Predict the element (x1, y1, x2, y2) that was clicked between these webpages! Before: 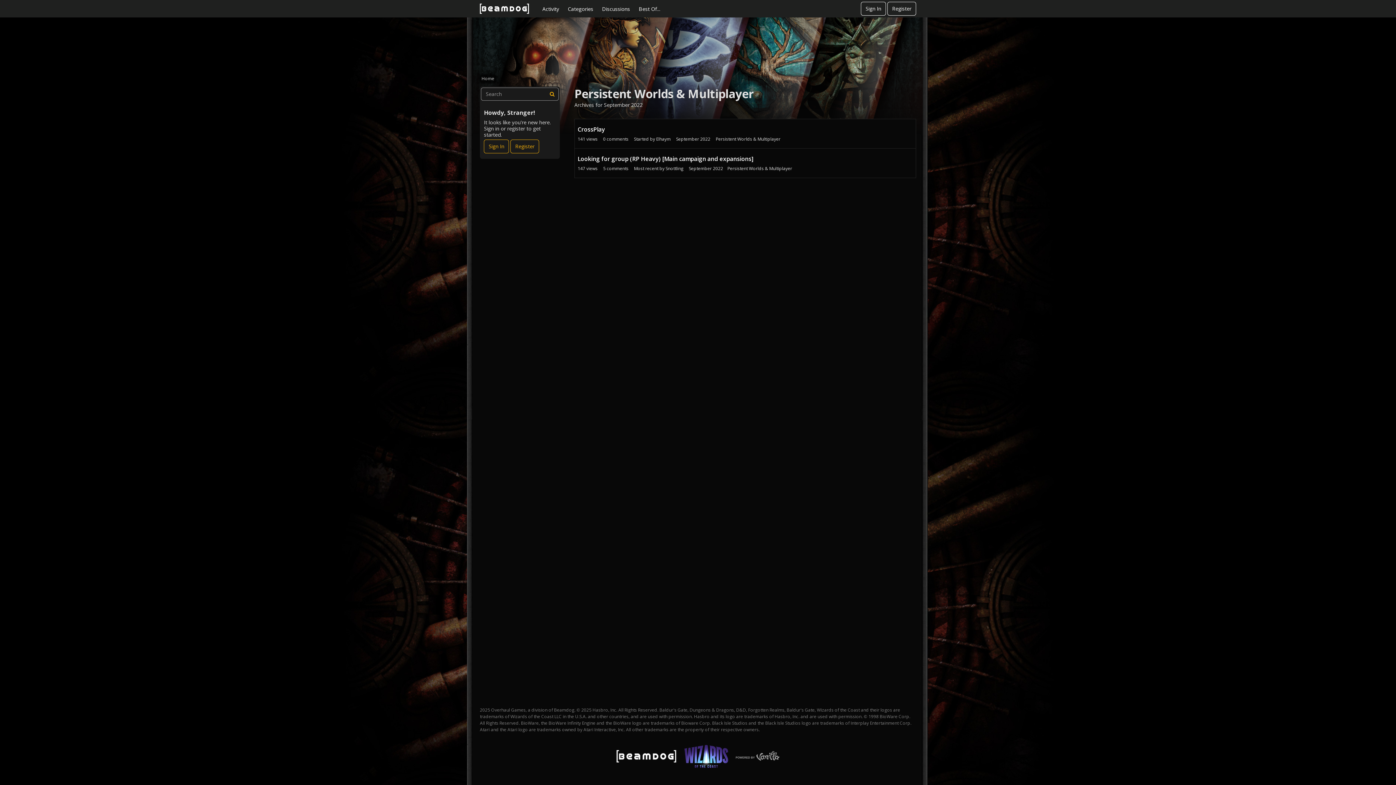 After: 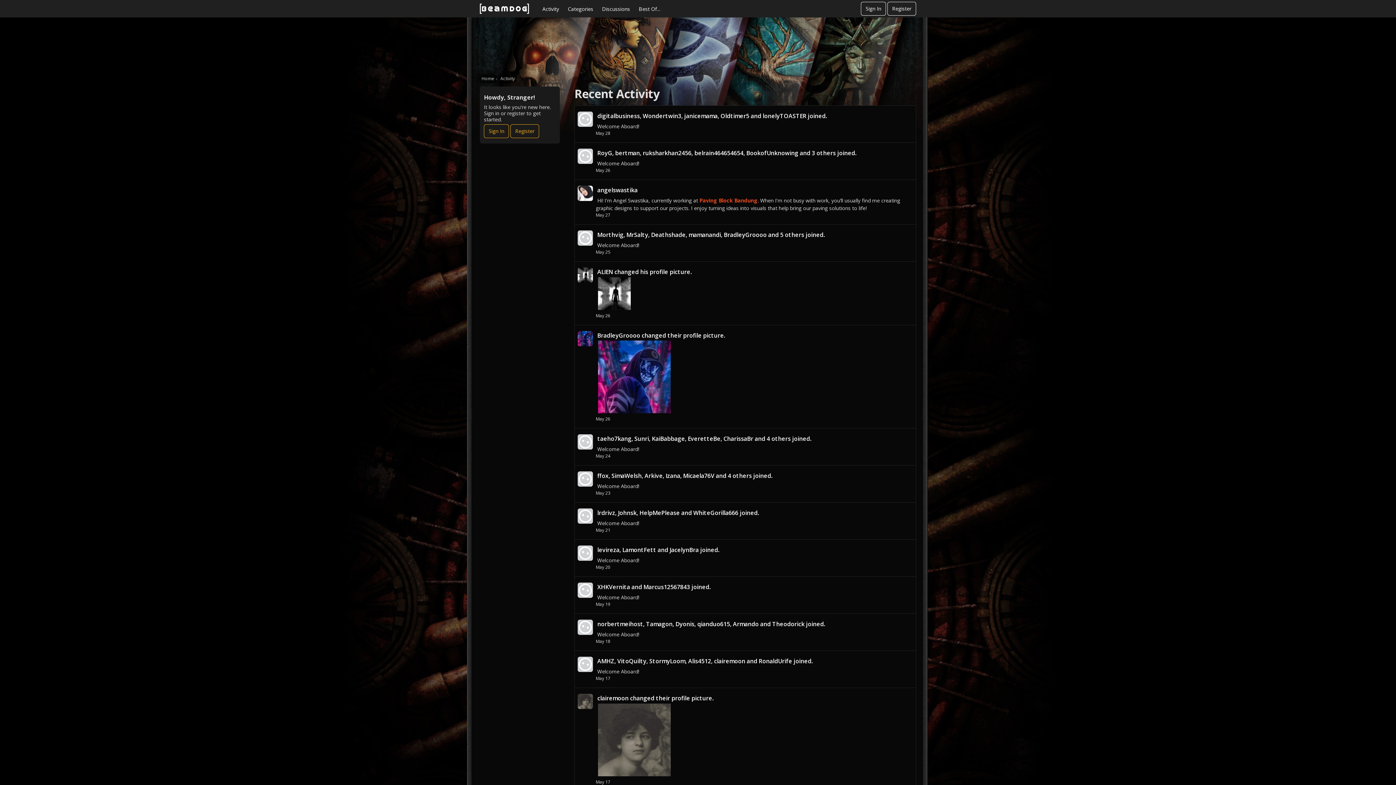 Action: label: Activity bbox: (538, 2, 563, 15)